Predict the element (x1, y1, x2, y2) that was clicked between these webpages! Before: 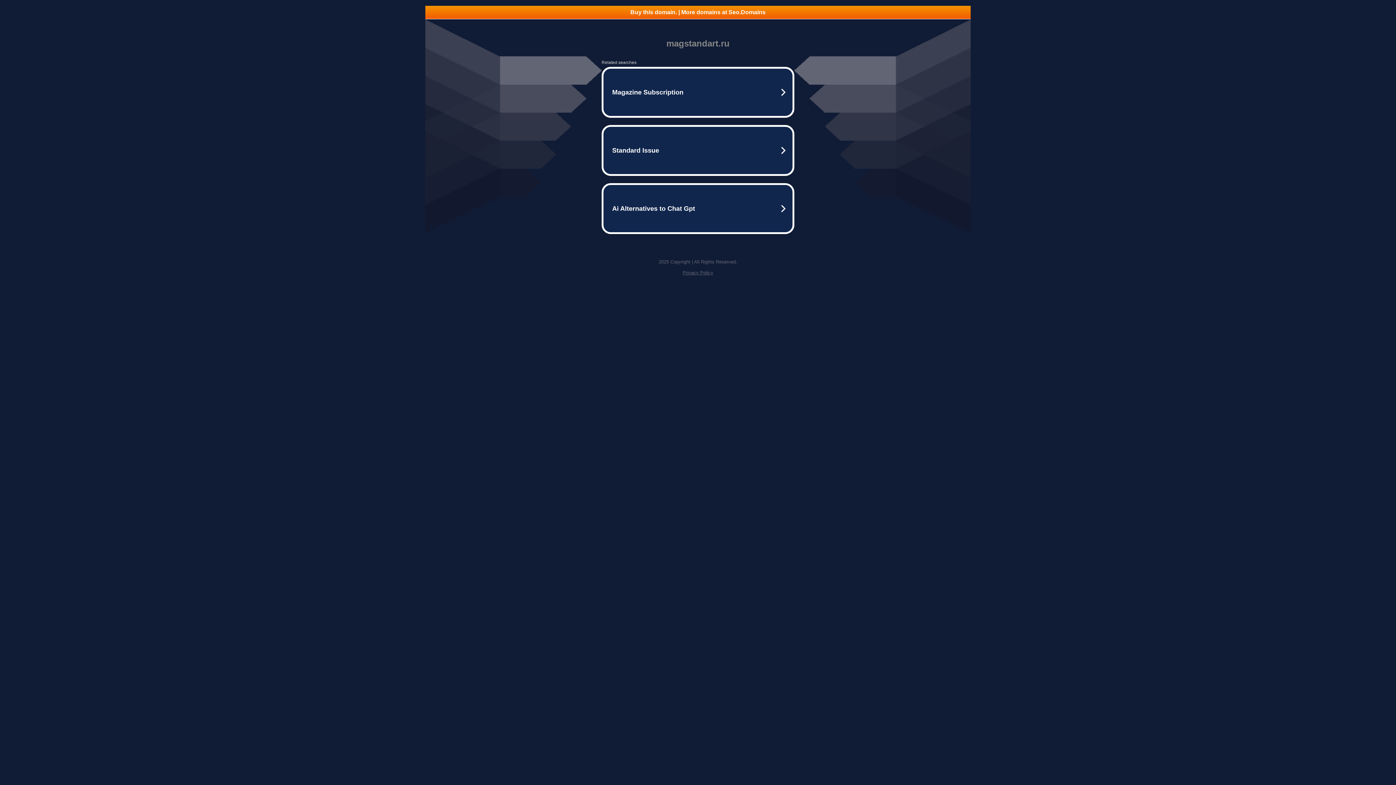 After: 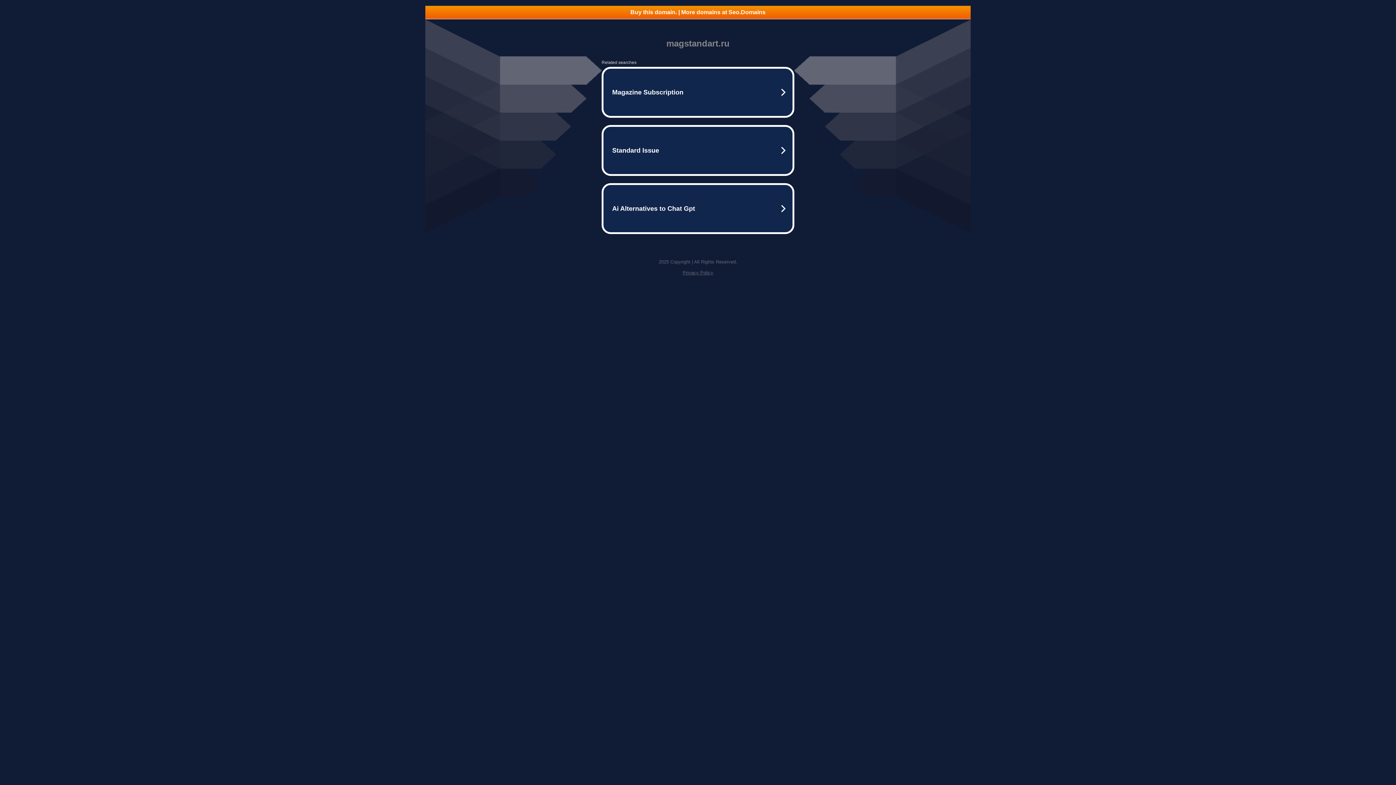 Action: label: Privacy Policy bbox: (682, 270, 713, 275)